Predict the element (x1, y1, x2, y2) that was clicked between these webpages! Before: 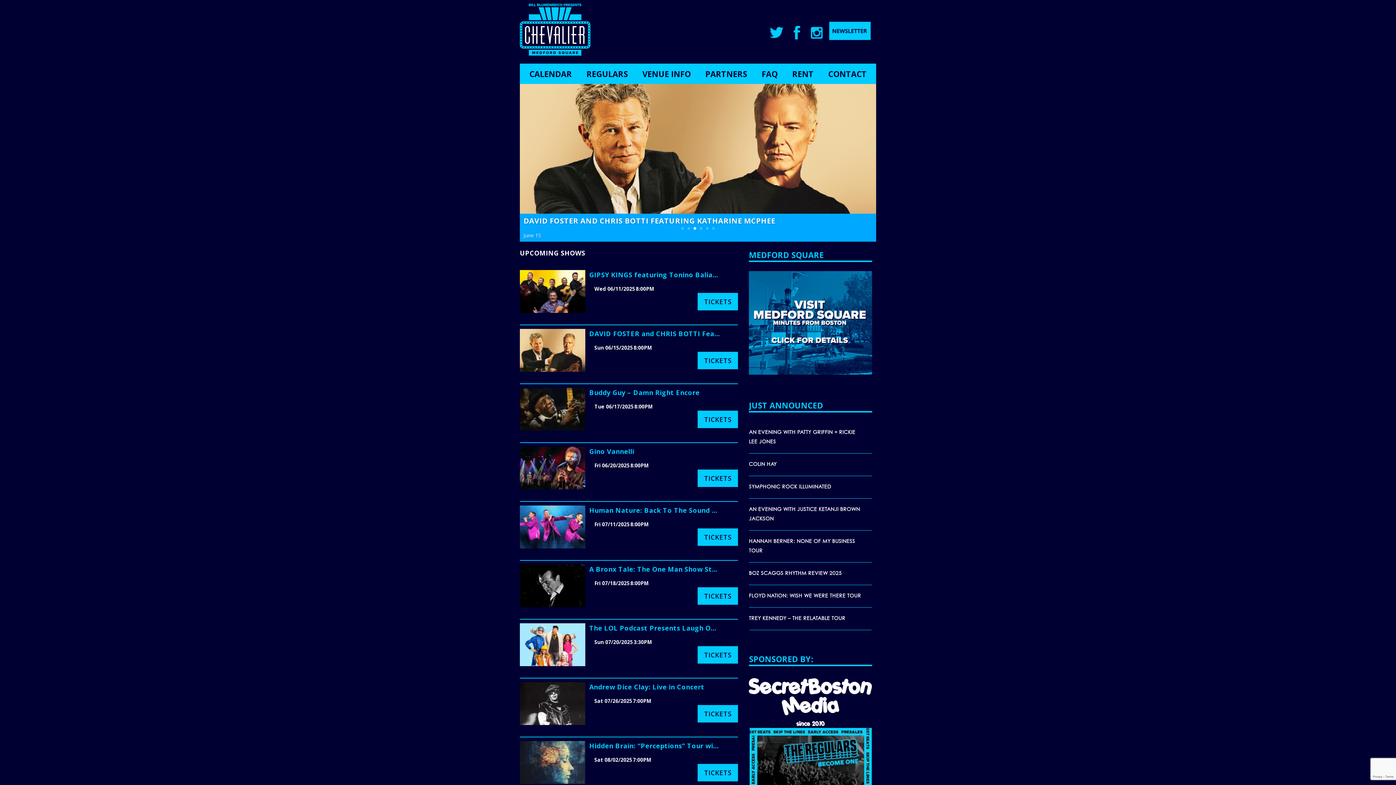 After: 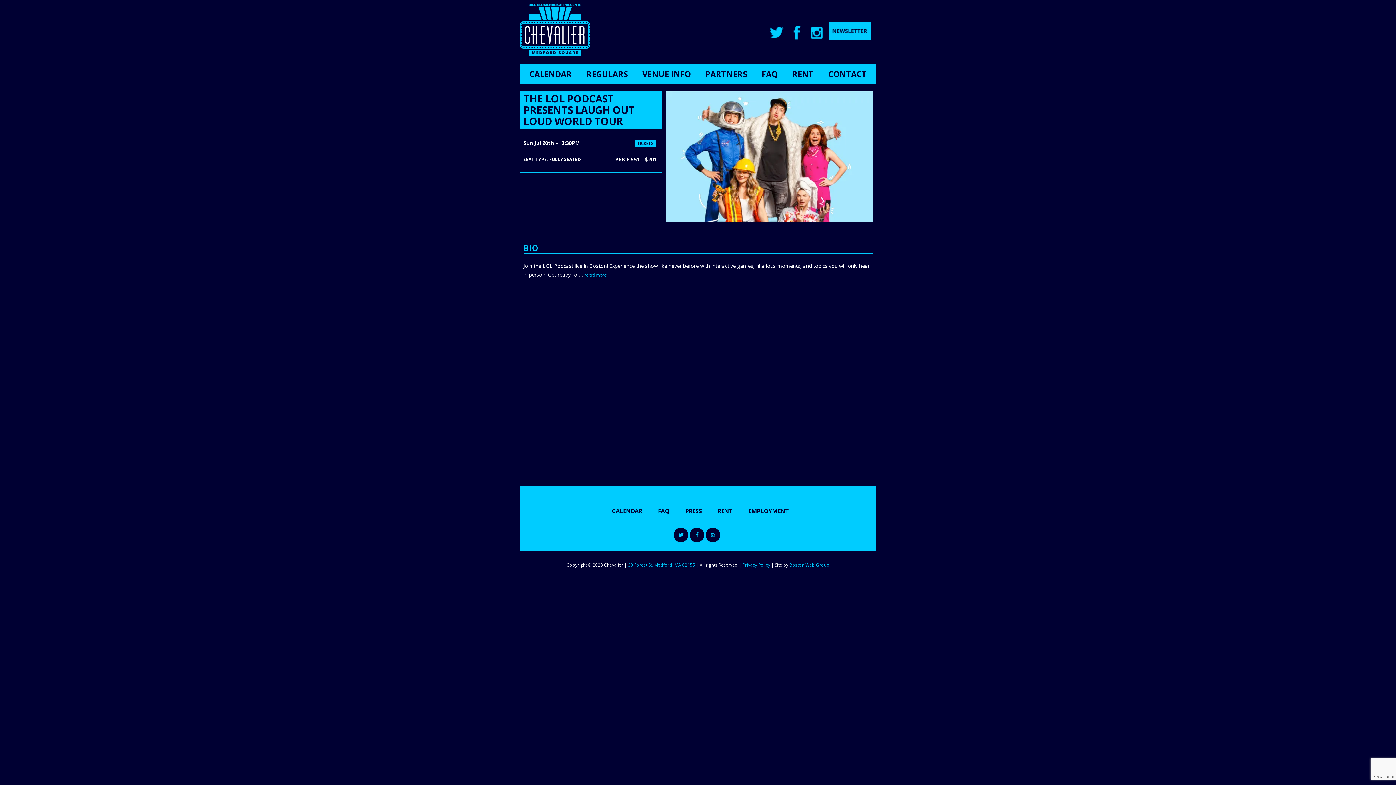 Action: bbox: (594, 638, 738, 646) label: Sun 07/20/20253:30PM